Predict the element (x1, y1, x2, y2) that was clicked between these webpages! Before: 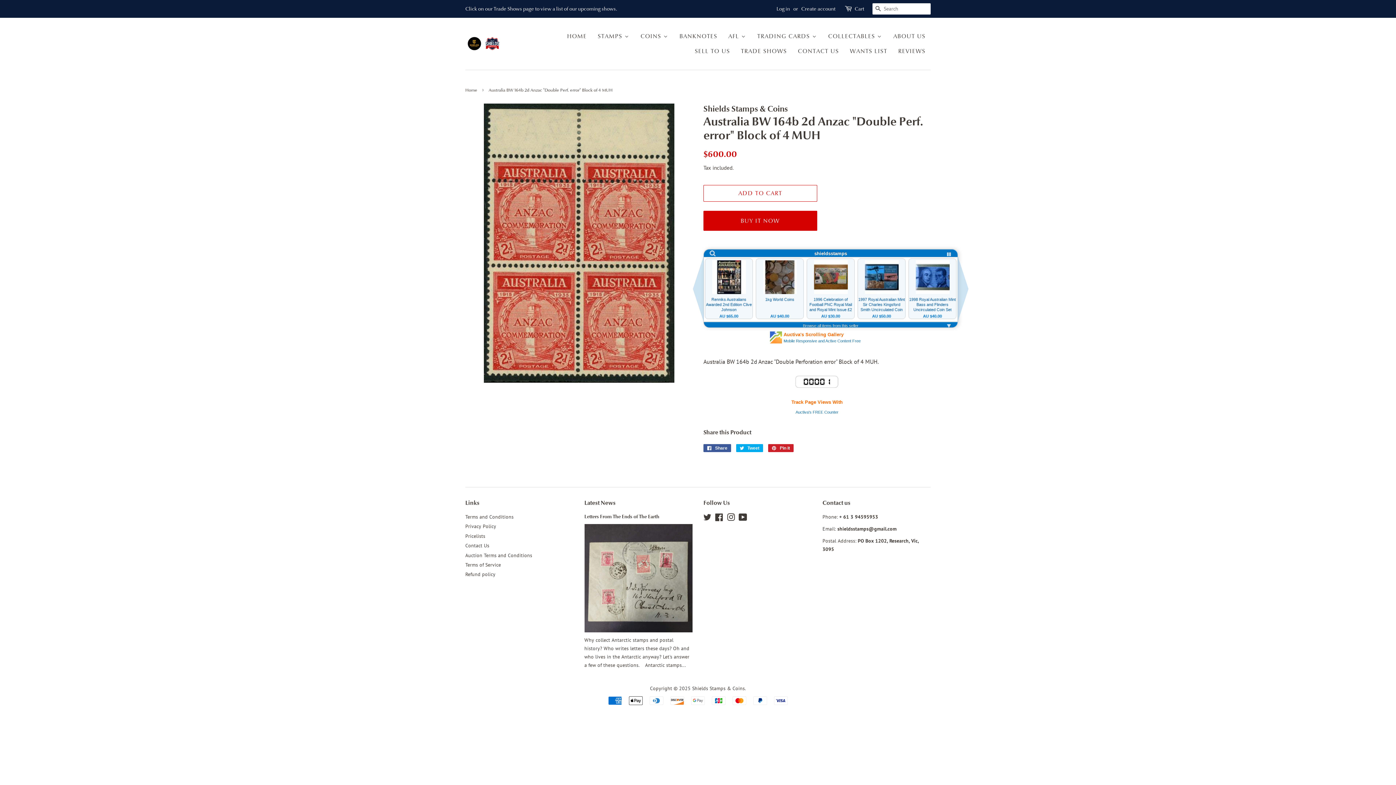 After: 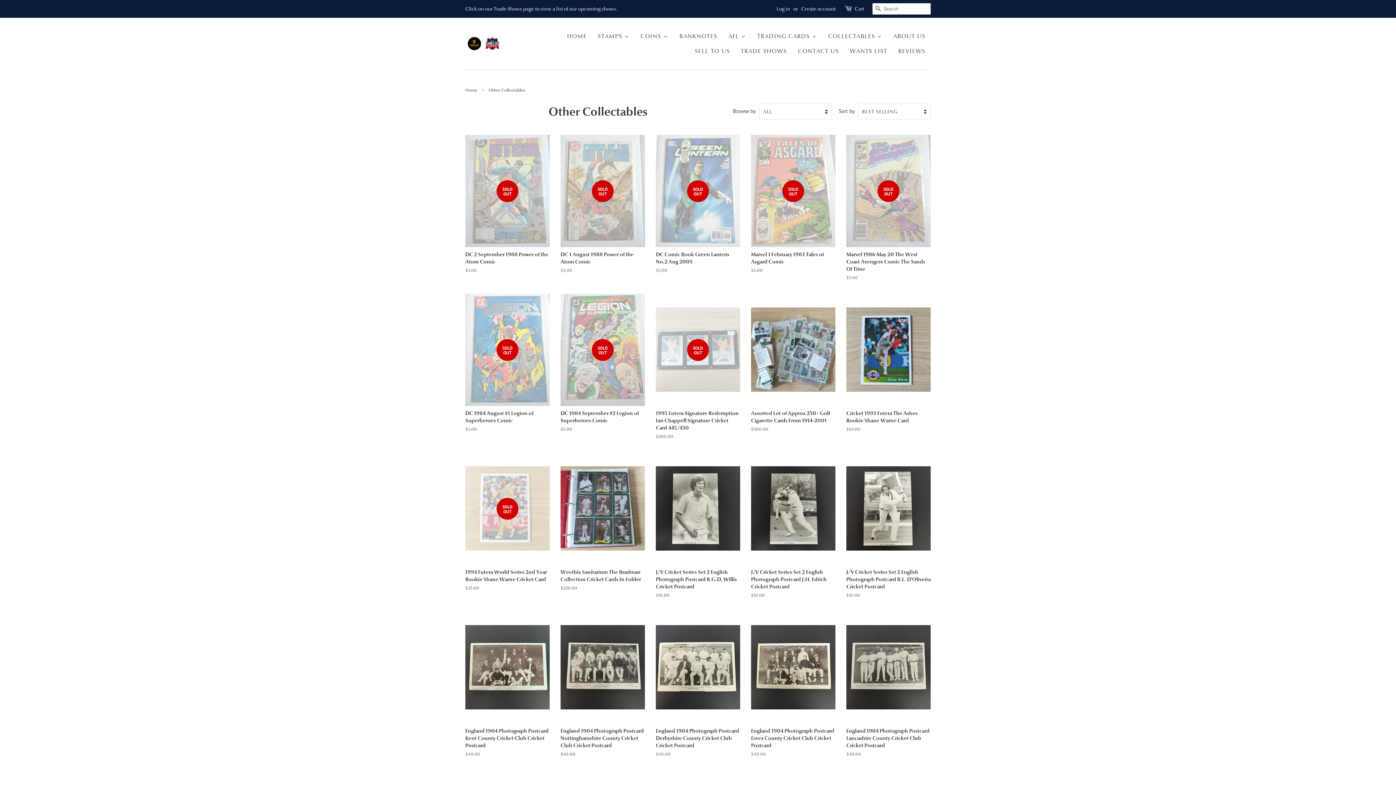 Action: bbox: (822, 28, 887, 43) label: Collectables